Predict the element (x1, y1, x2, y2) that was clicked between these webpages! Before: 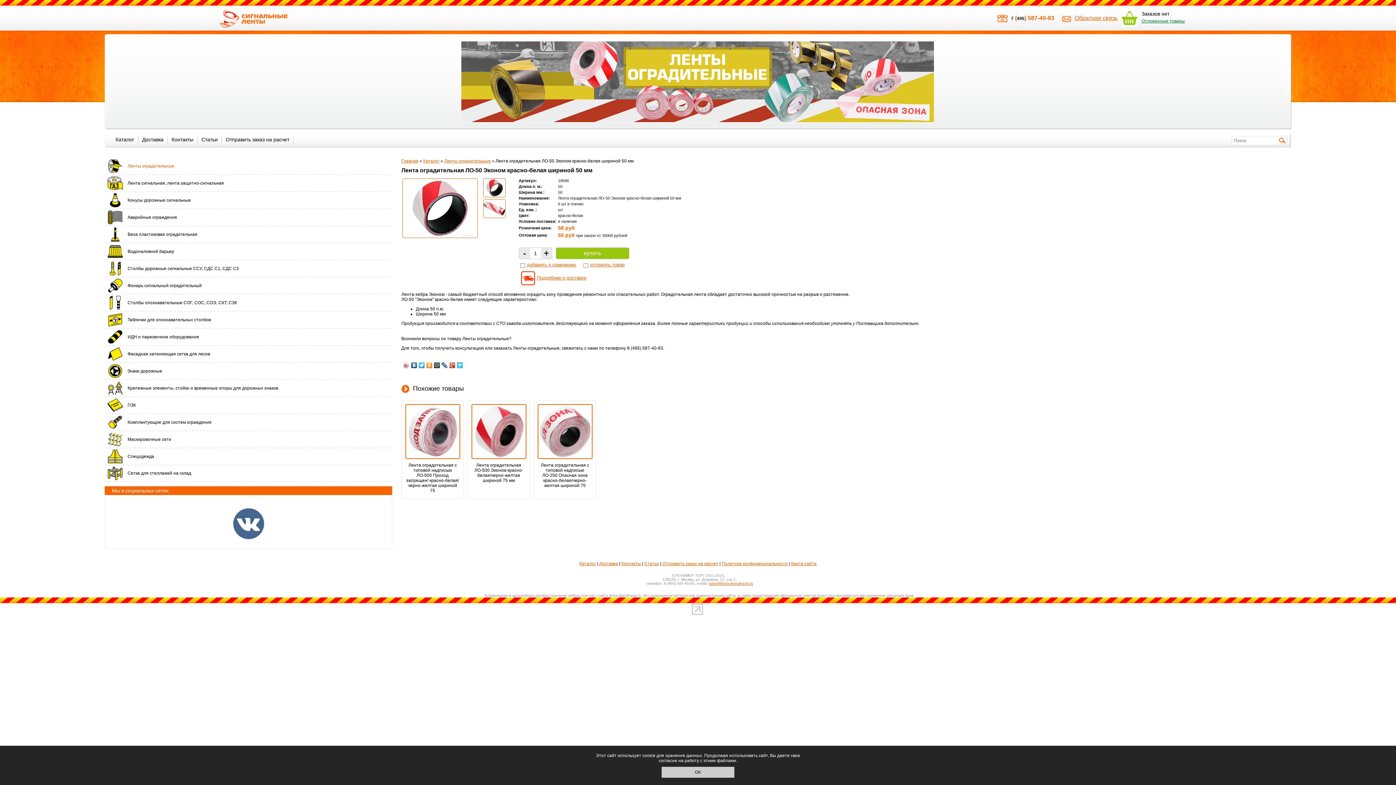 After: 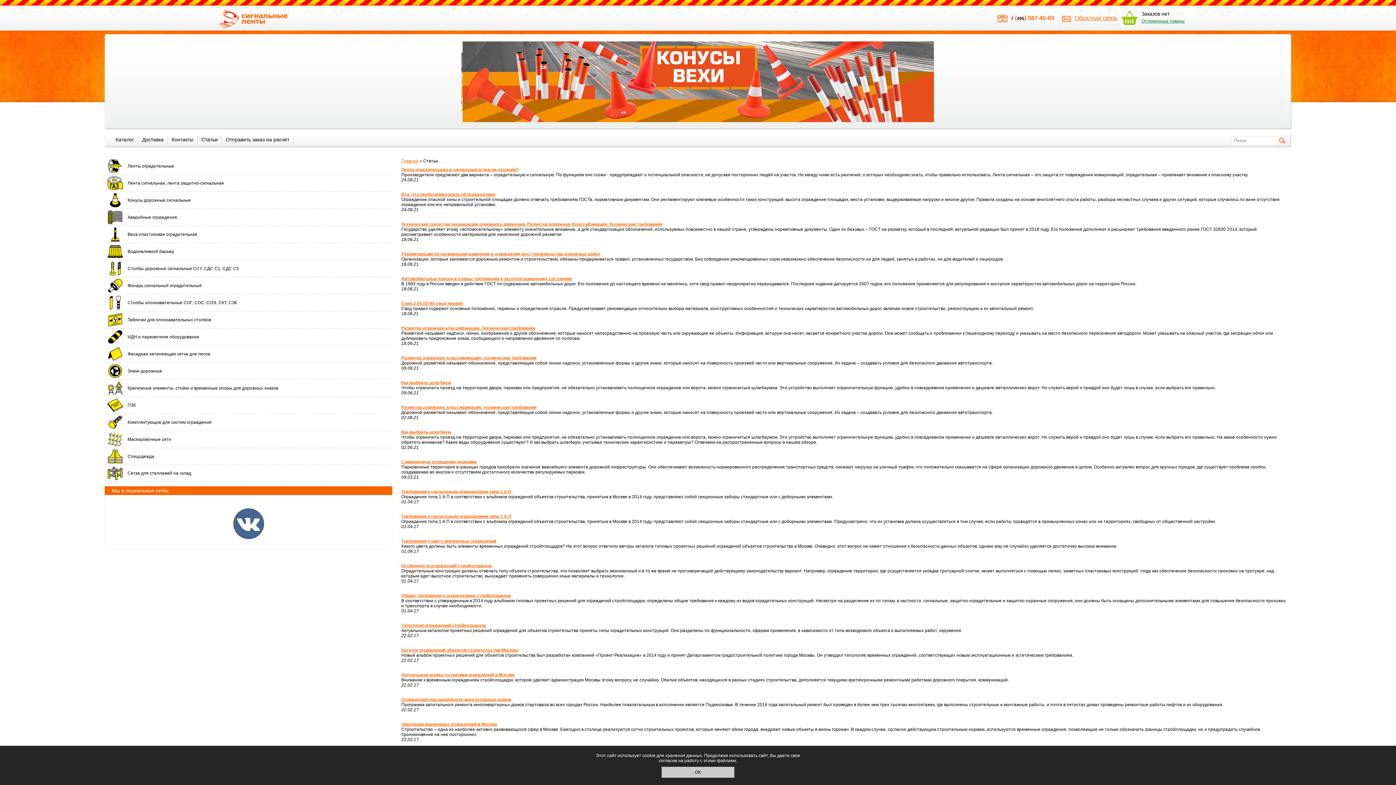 Action: bbox: (644, 561, 659, 566) label: Статьи